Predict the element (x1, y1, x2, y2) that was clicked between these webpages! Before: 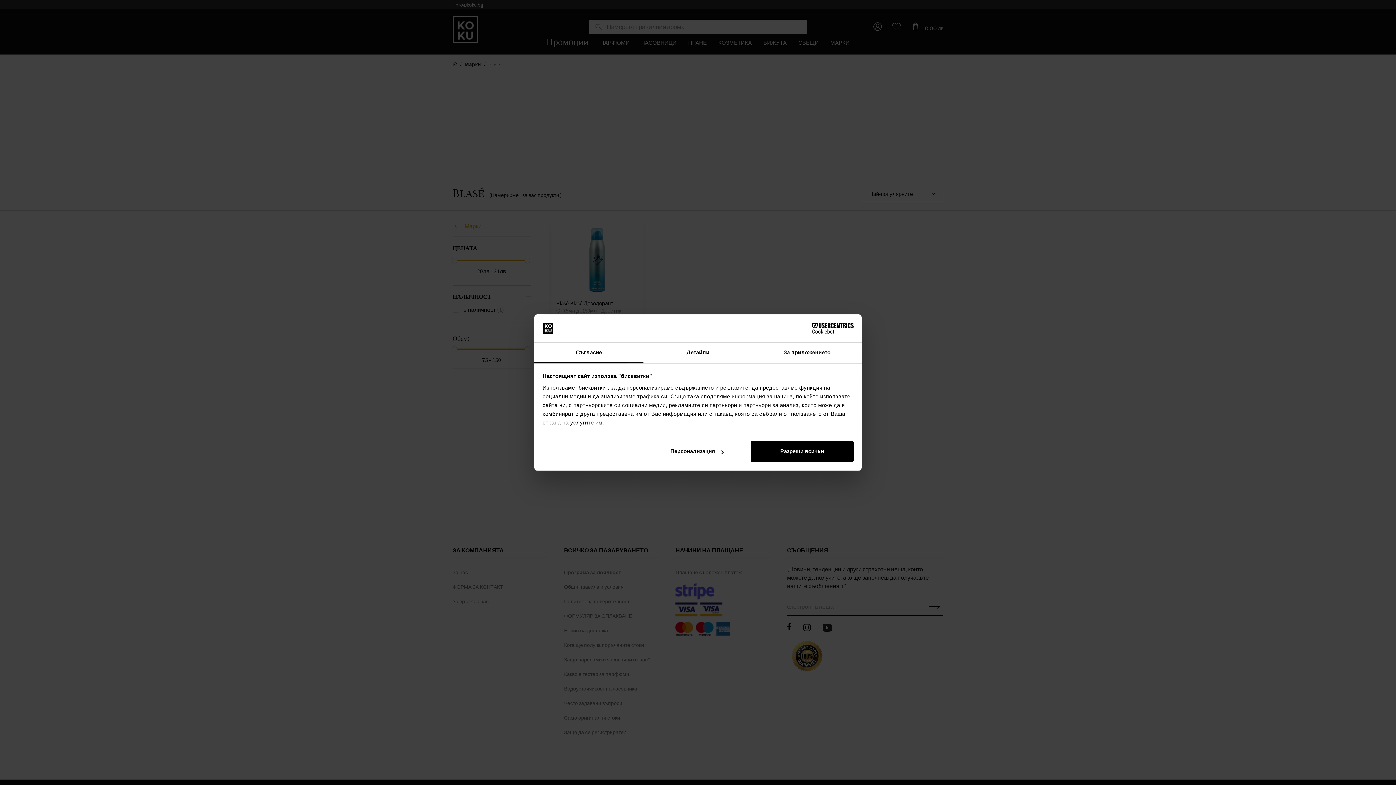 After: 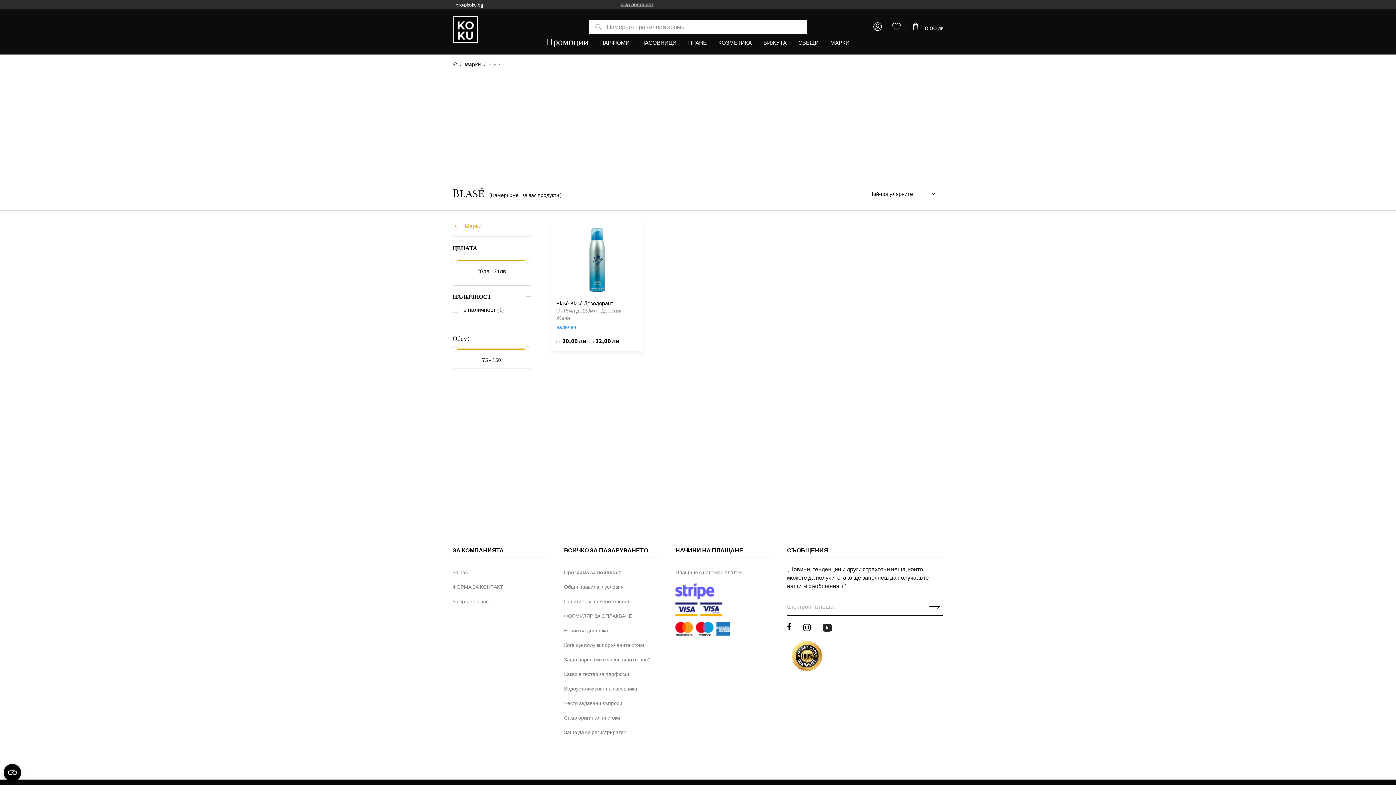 Action: bbox: (751, 441, 853, 462) label: Разреши всички